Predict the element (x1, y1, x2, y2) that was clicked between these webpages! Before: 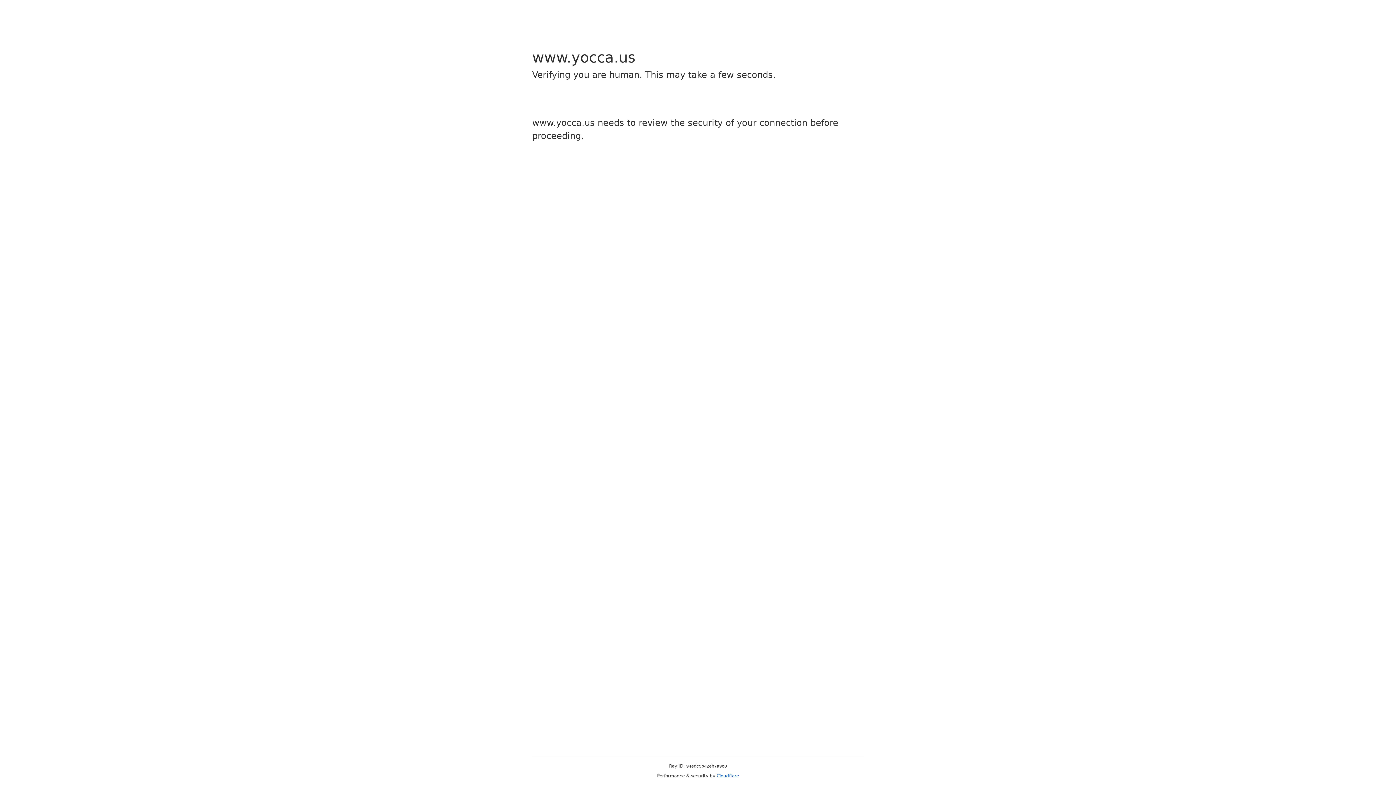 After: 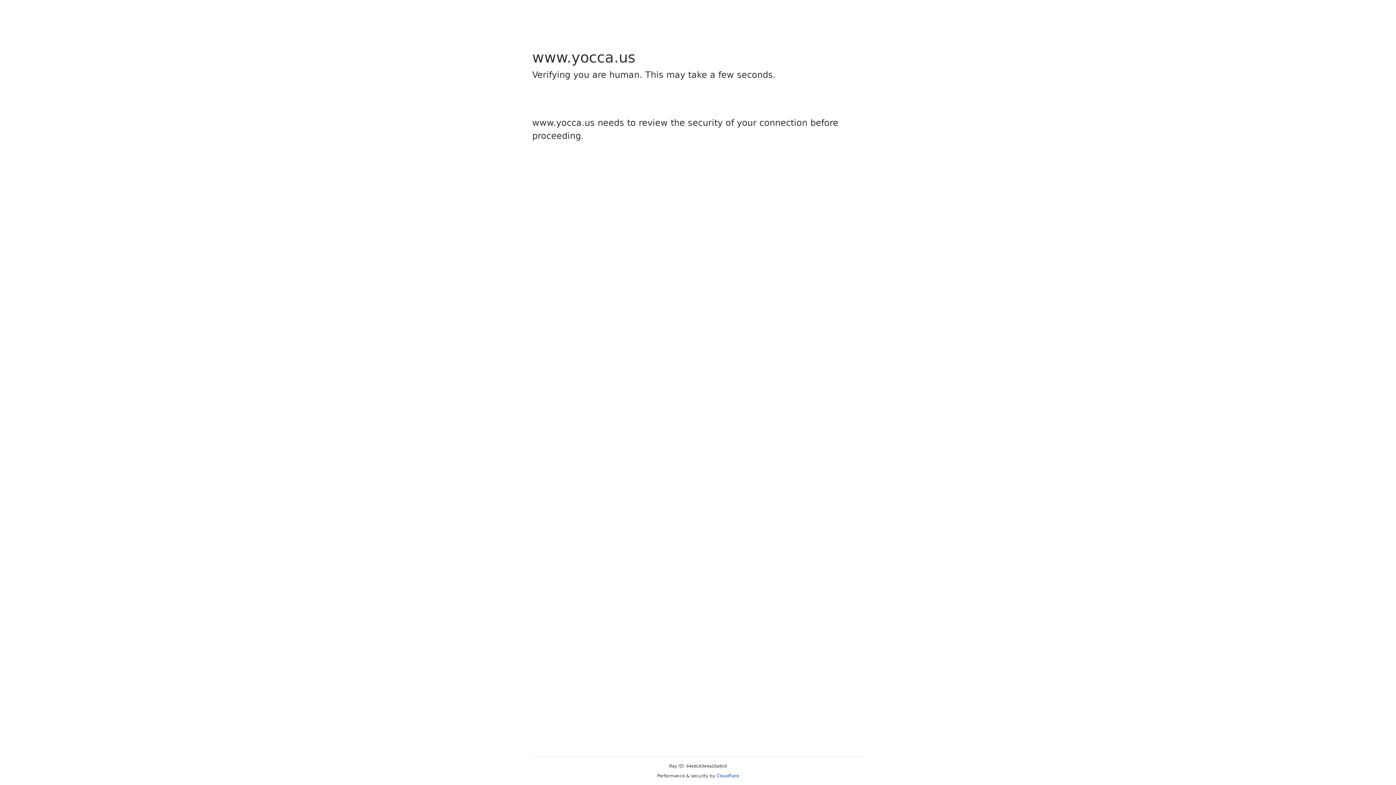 Action: bbox: (716, 773, 739, 778) label: Cloudflare